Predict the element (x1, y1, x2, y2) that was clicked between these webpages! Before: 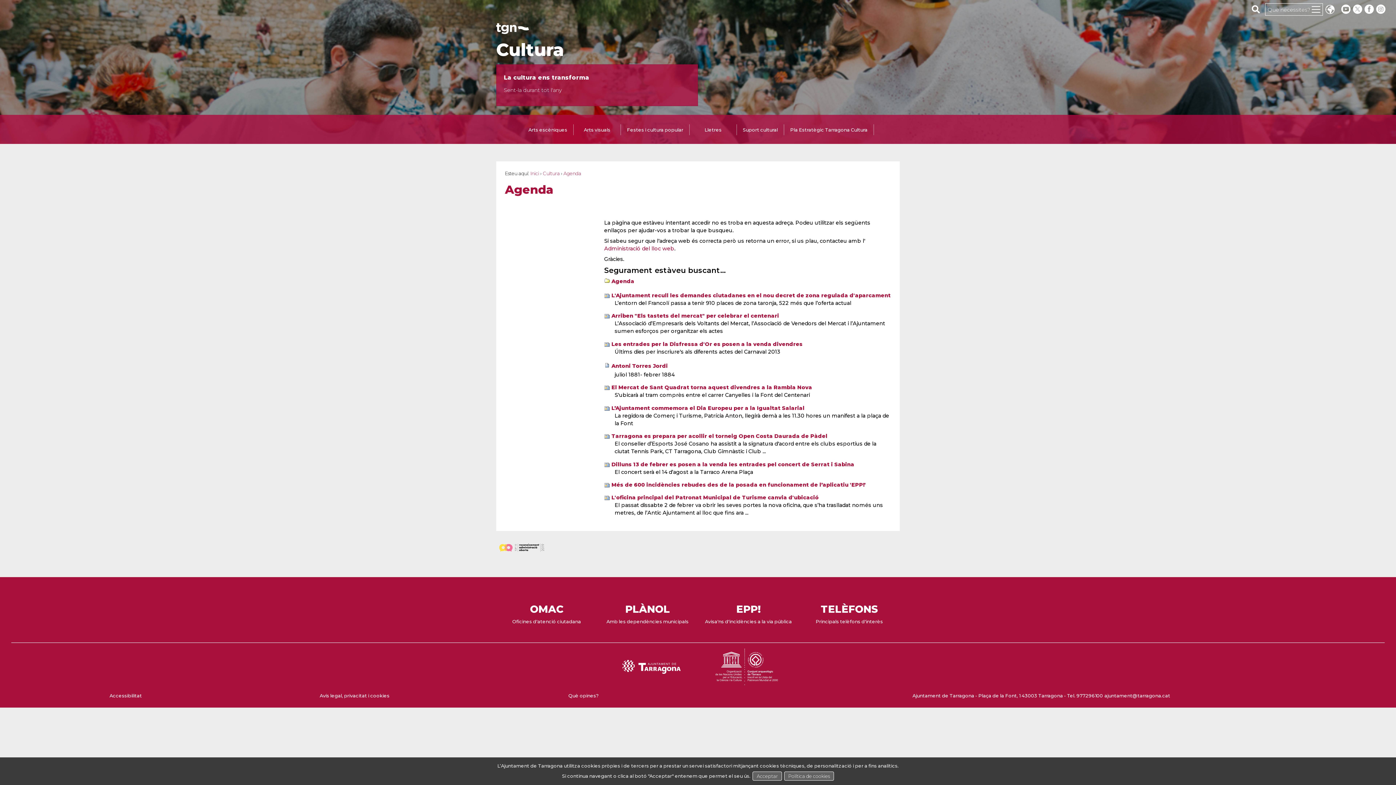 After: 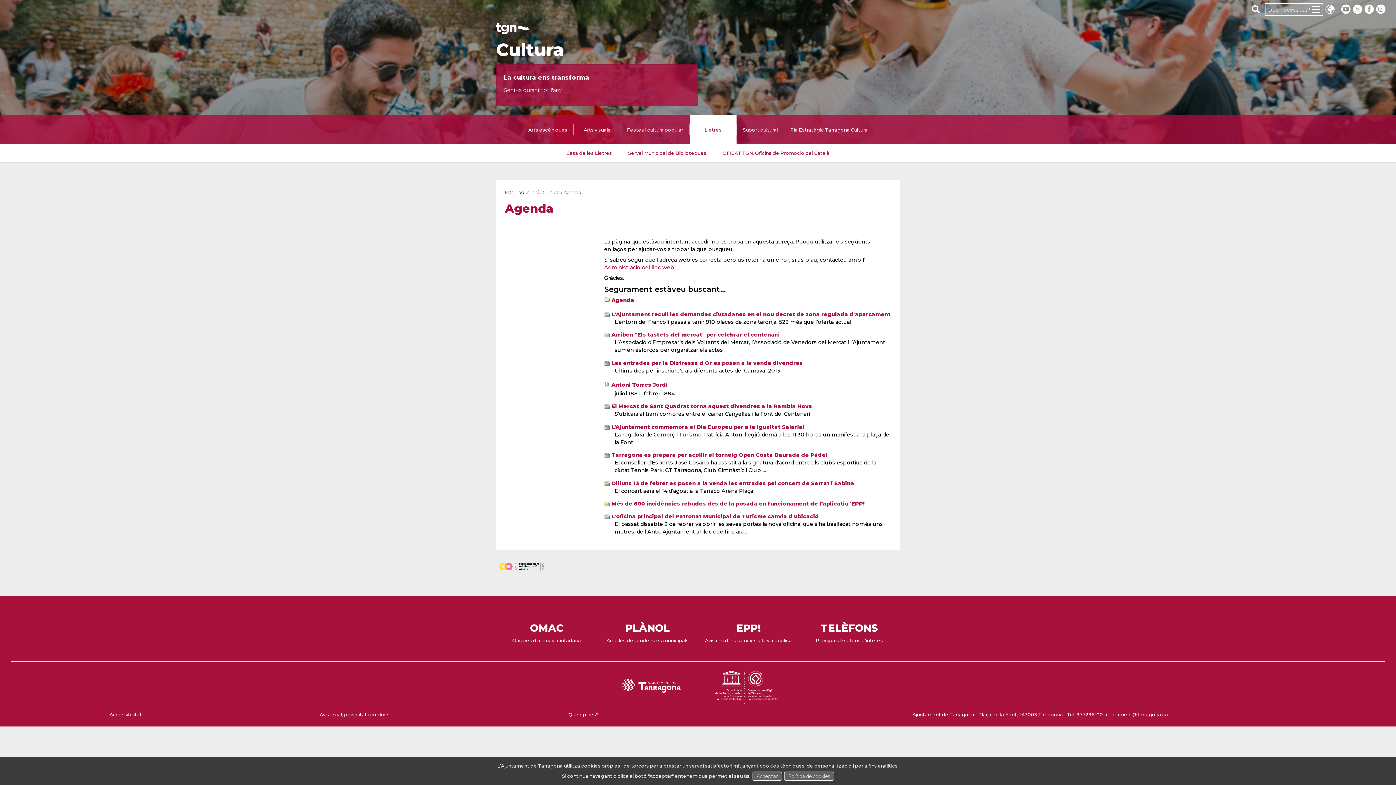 Action: label: Lletres bbox: (690, 115, 736, 146)